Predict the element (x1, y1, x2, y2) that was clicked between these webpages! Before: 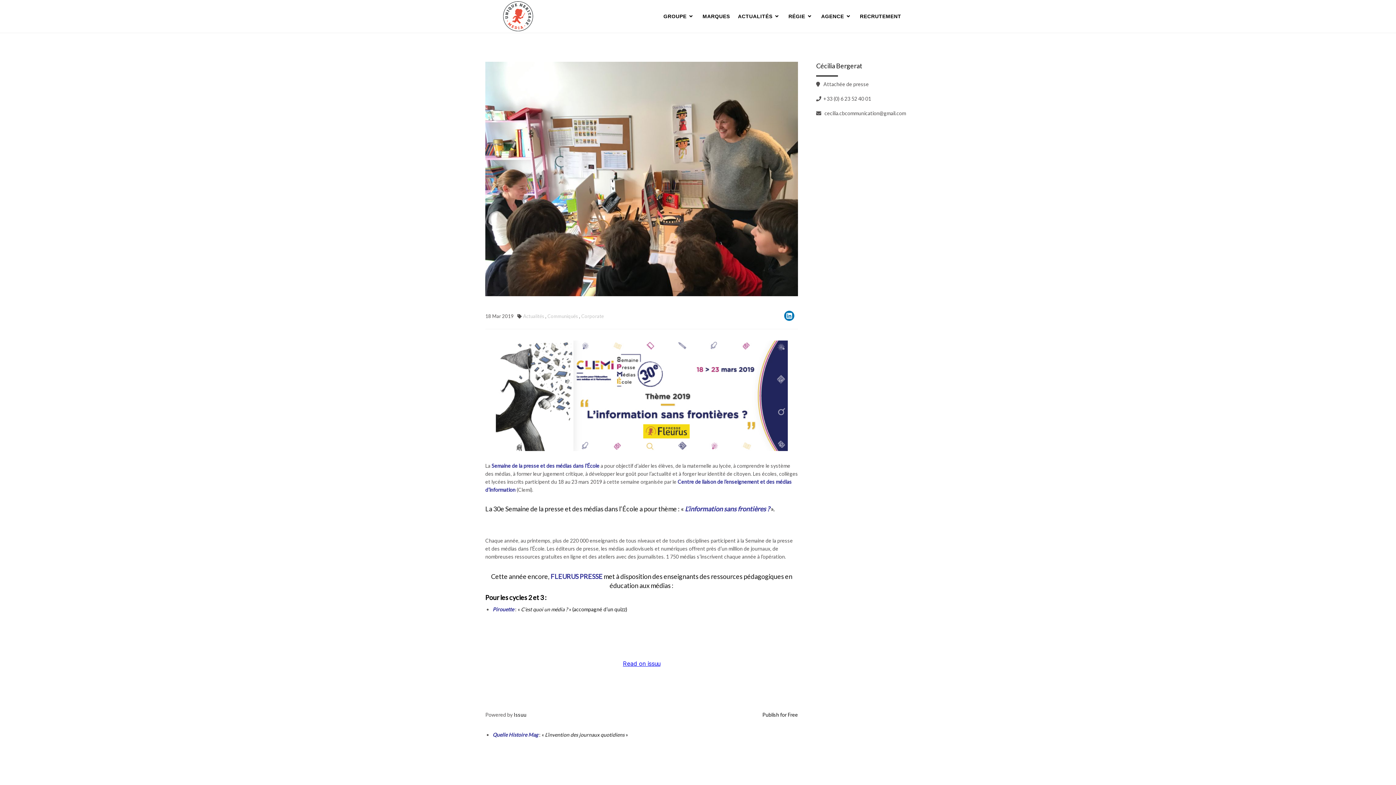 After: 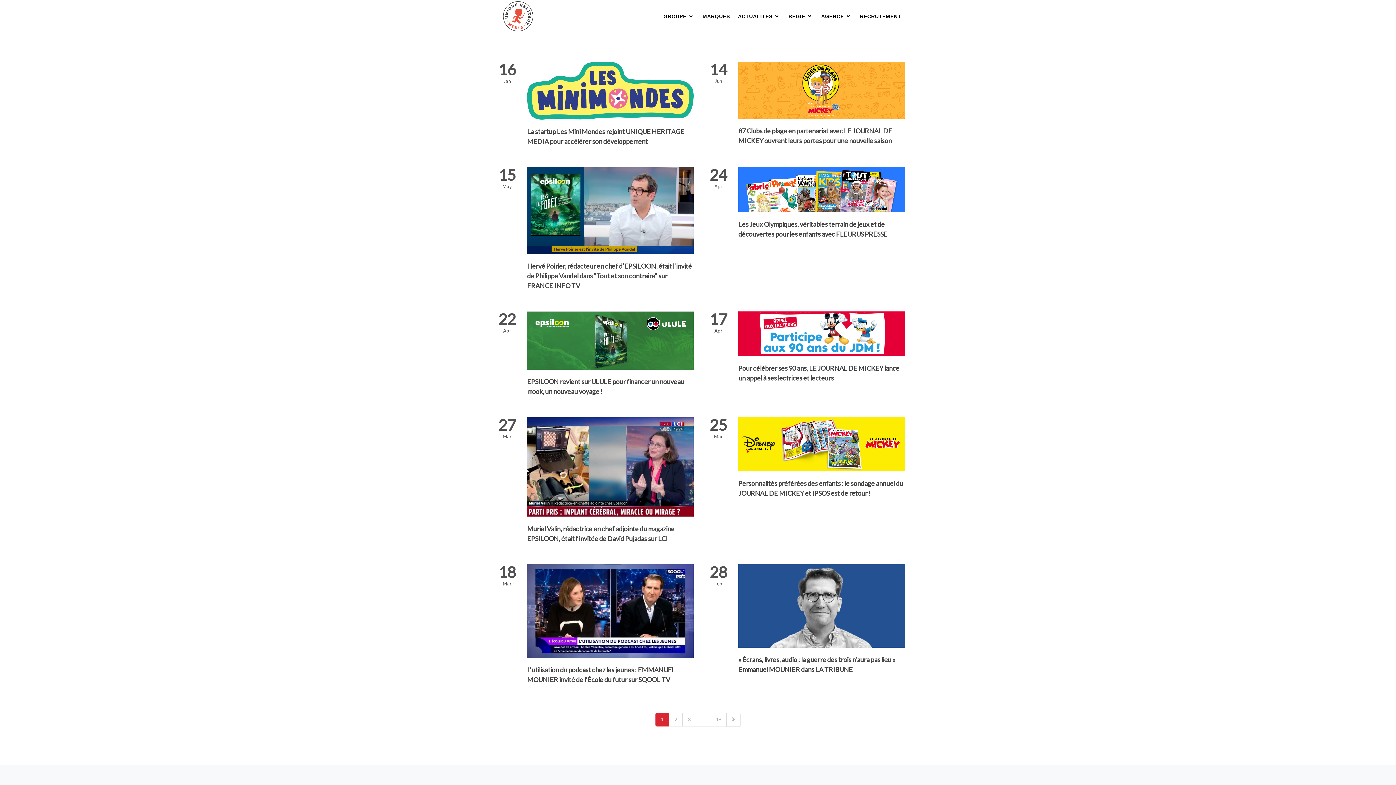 Action: label: Actualités bbox: (523, 312, 544, 320)